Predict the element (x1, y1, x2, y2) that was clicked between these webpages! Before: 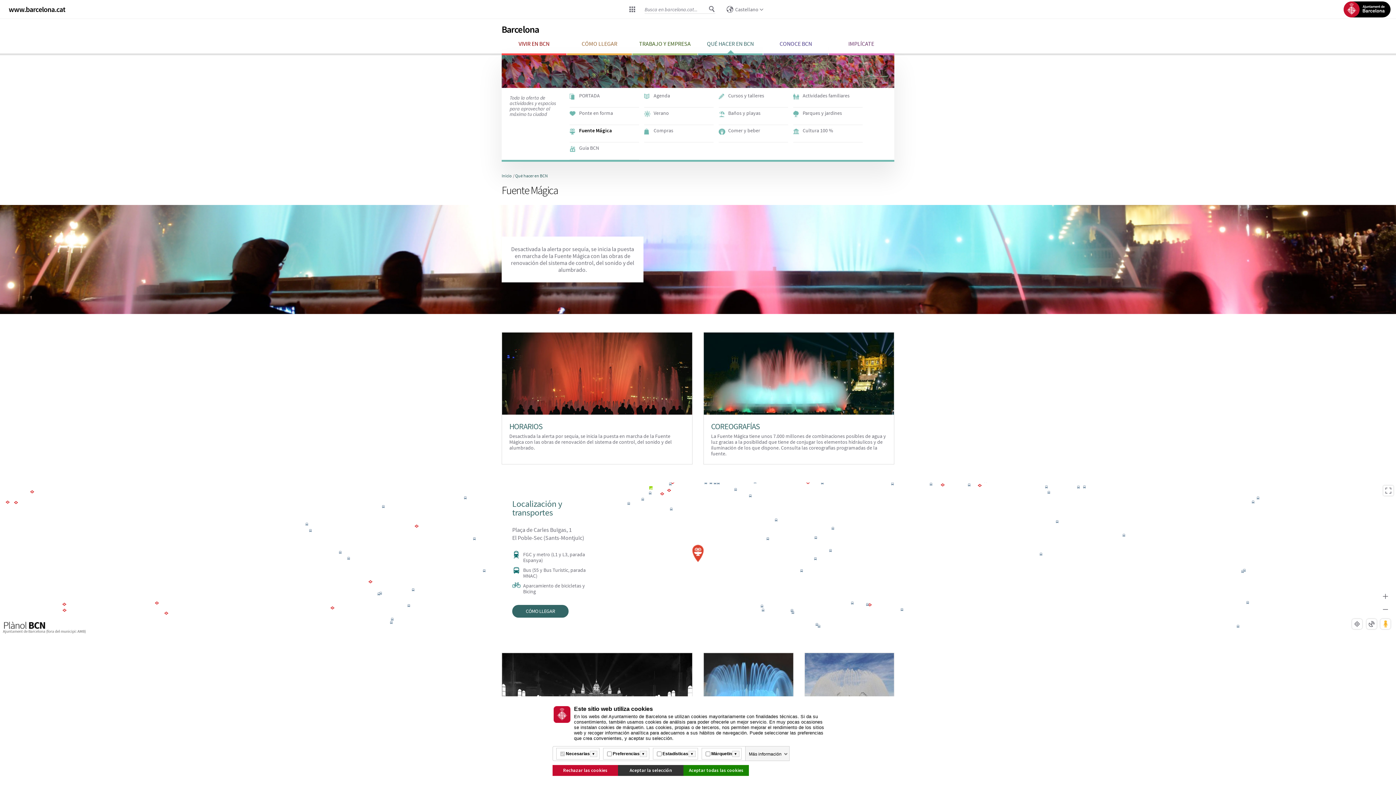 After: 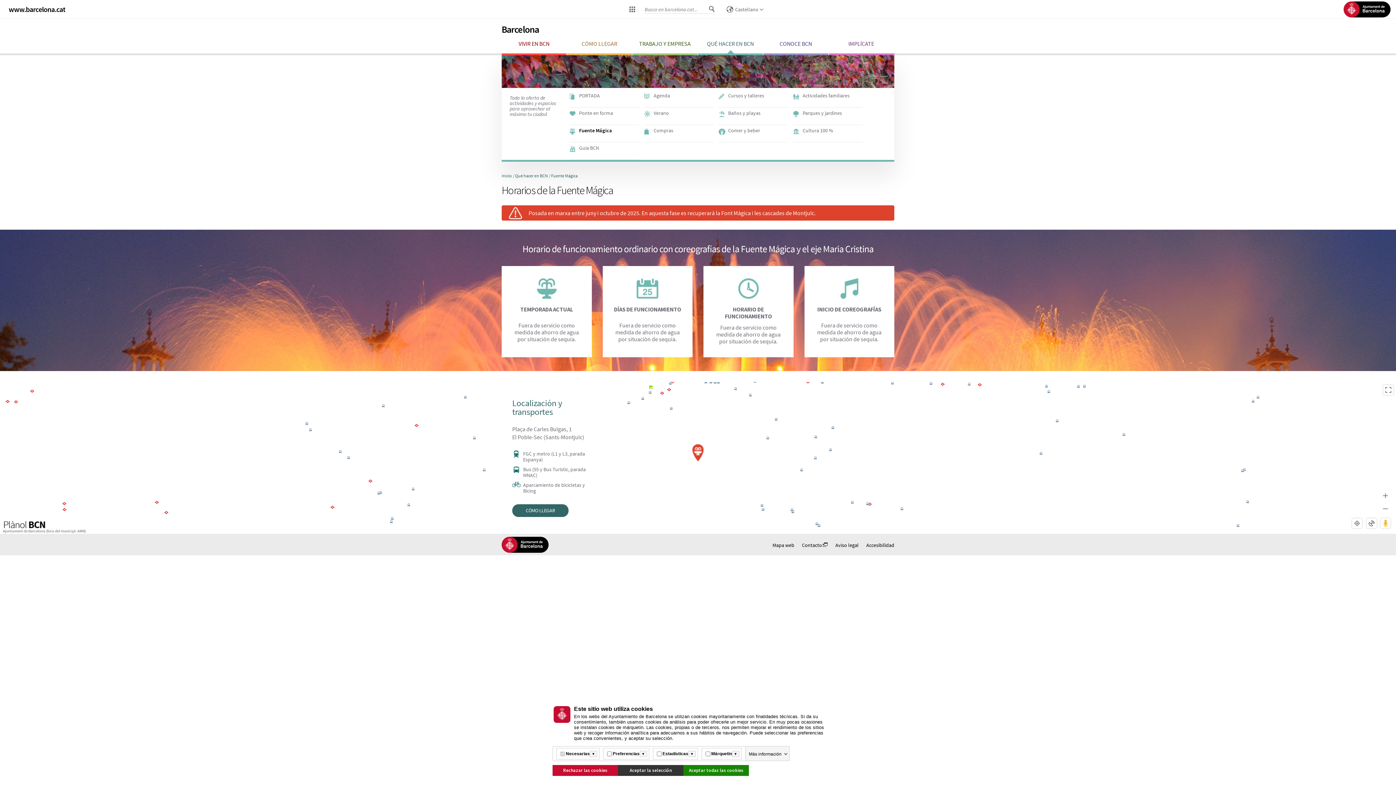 Action: label: HORARIOS bbox: (509, 422, 542, 430)